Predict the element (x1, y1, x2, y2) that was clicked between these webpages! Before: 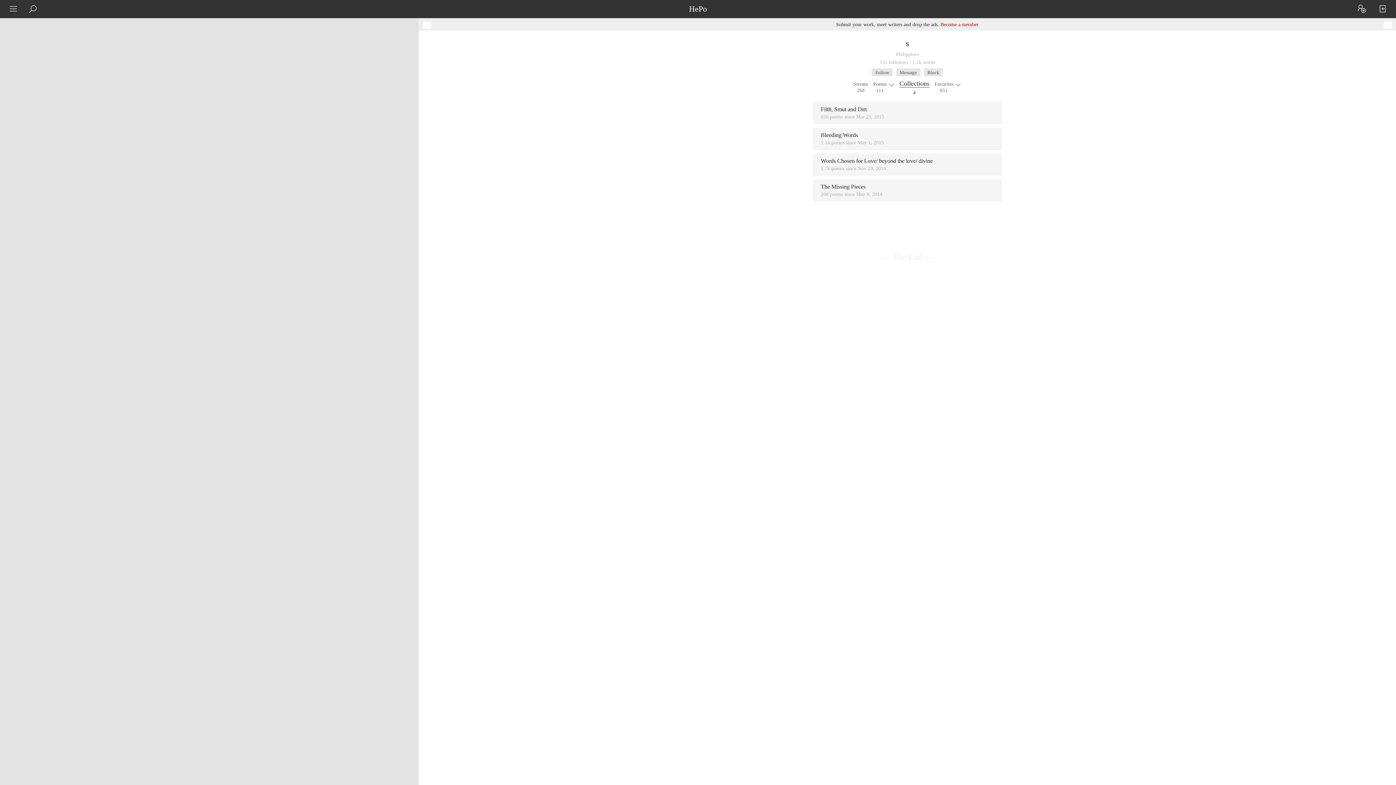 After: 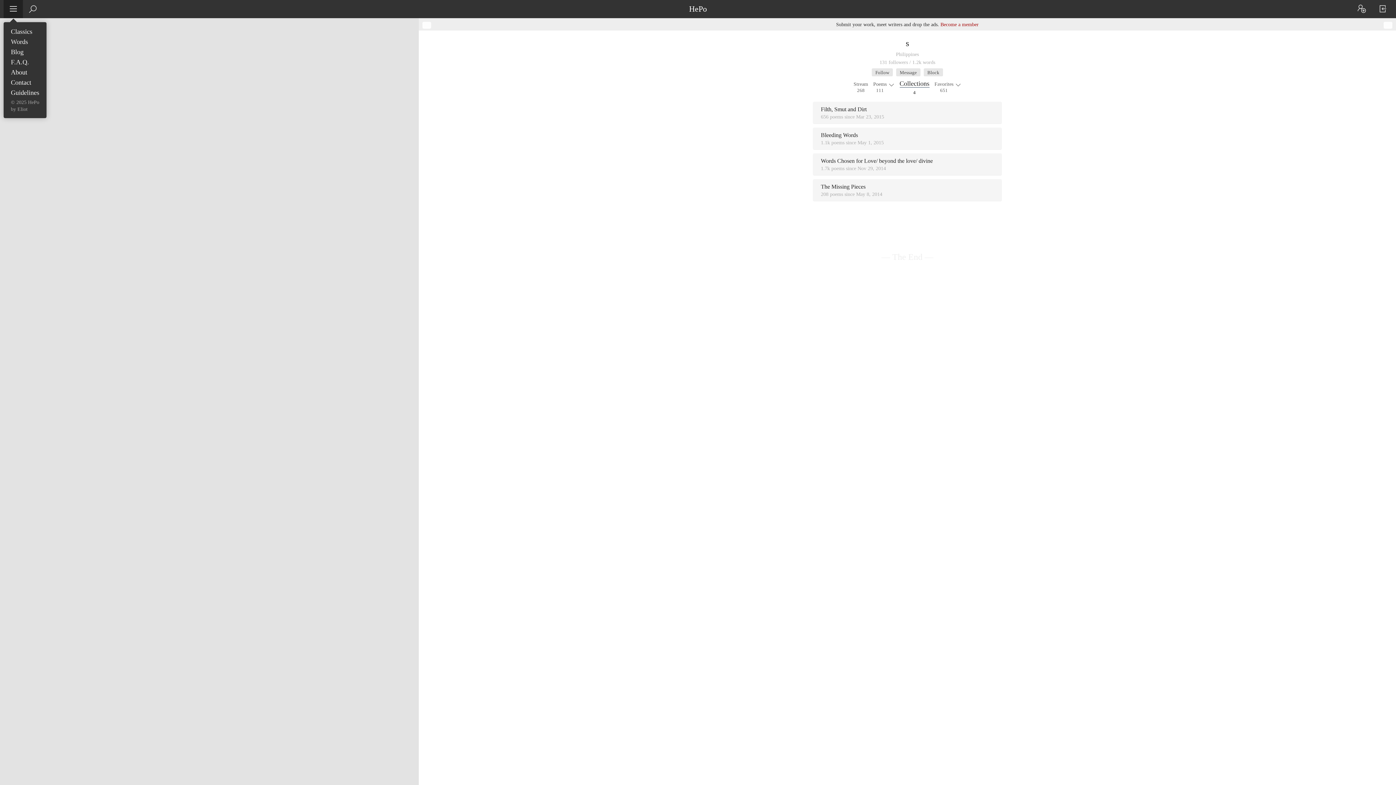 Action: bbox: (3, 0, 23, 18)